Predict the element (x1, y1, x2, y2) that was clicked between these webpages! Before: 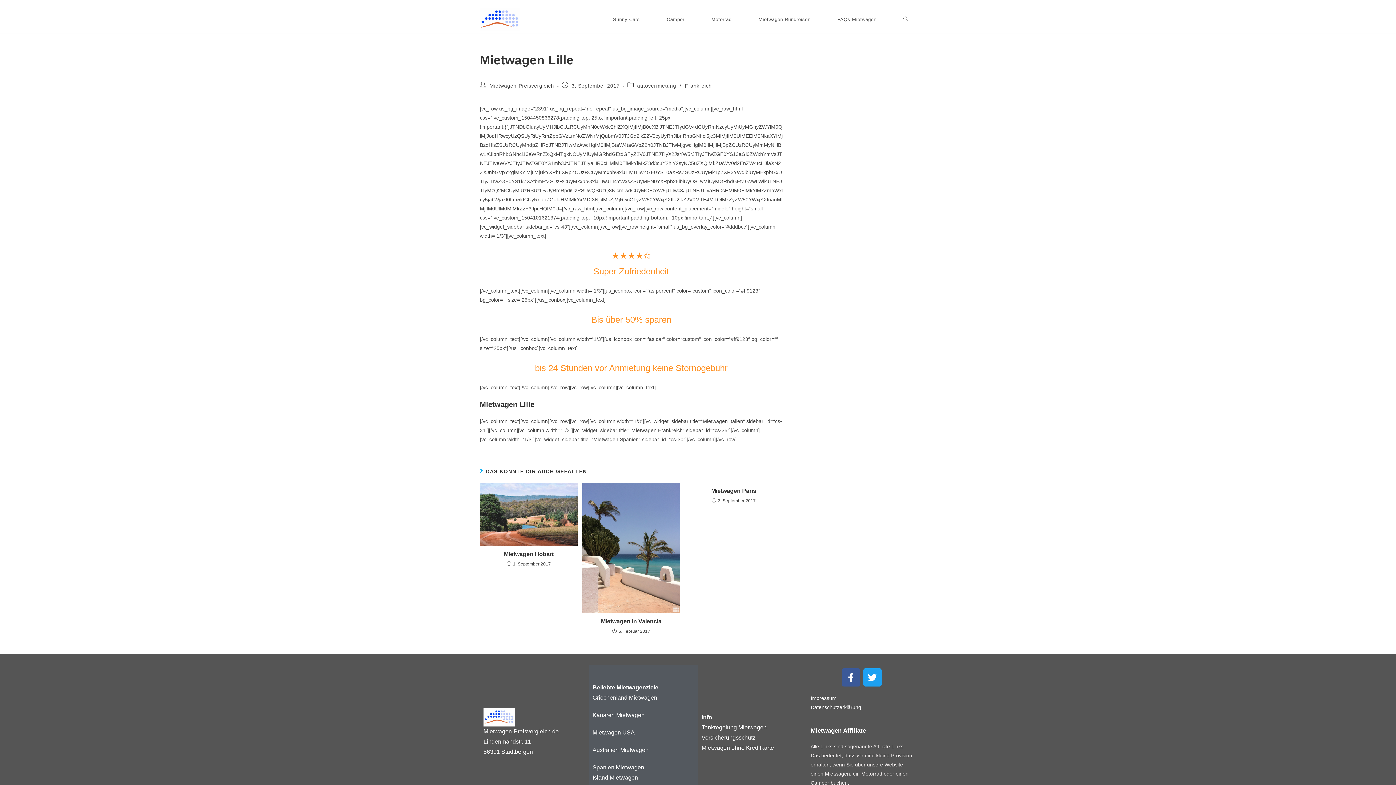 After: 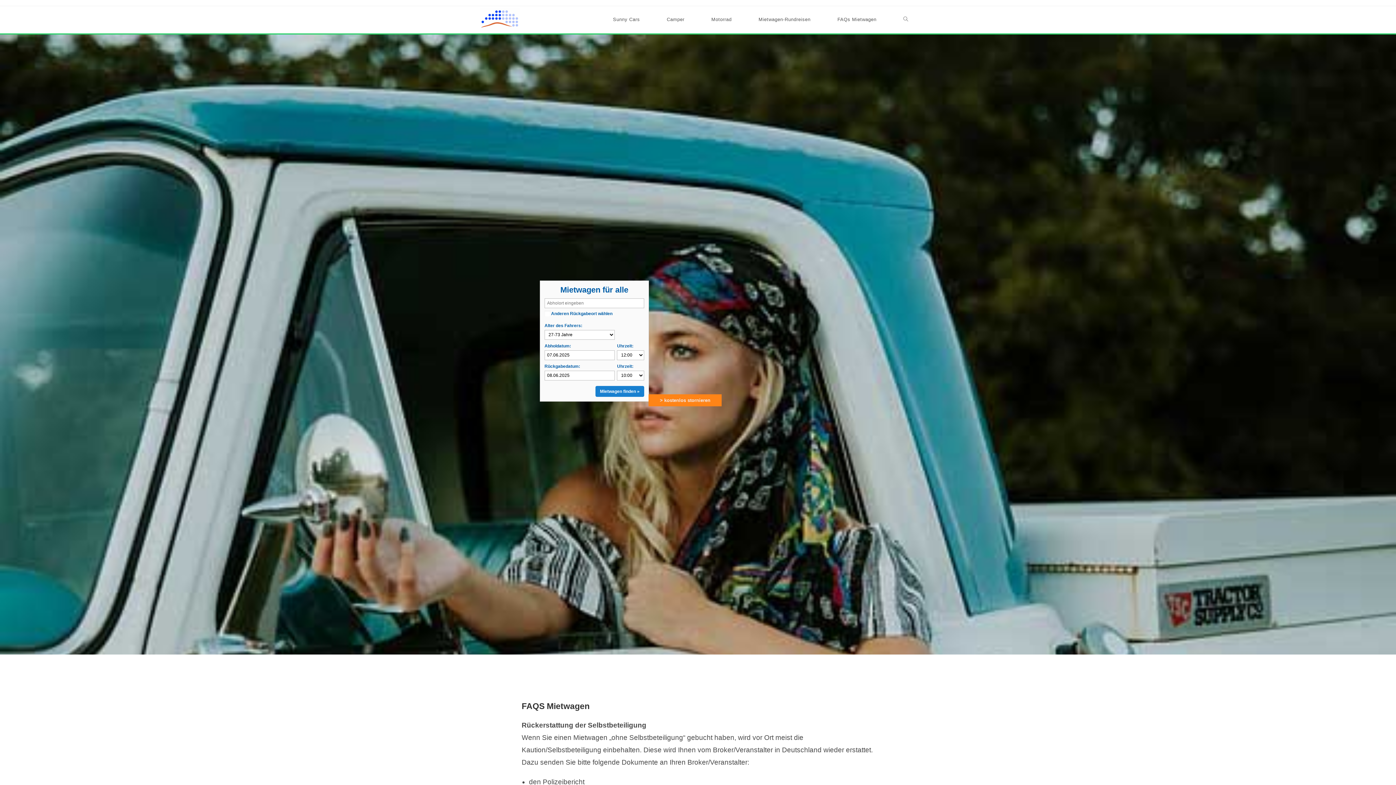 Action: label: FAQs Mietwagen bbox: (824, 6, 890, 33)